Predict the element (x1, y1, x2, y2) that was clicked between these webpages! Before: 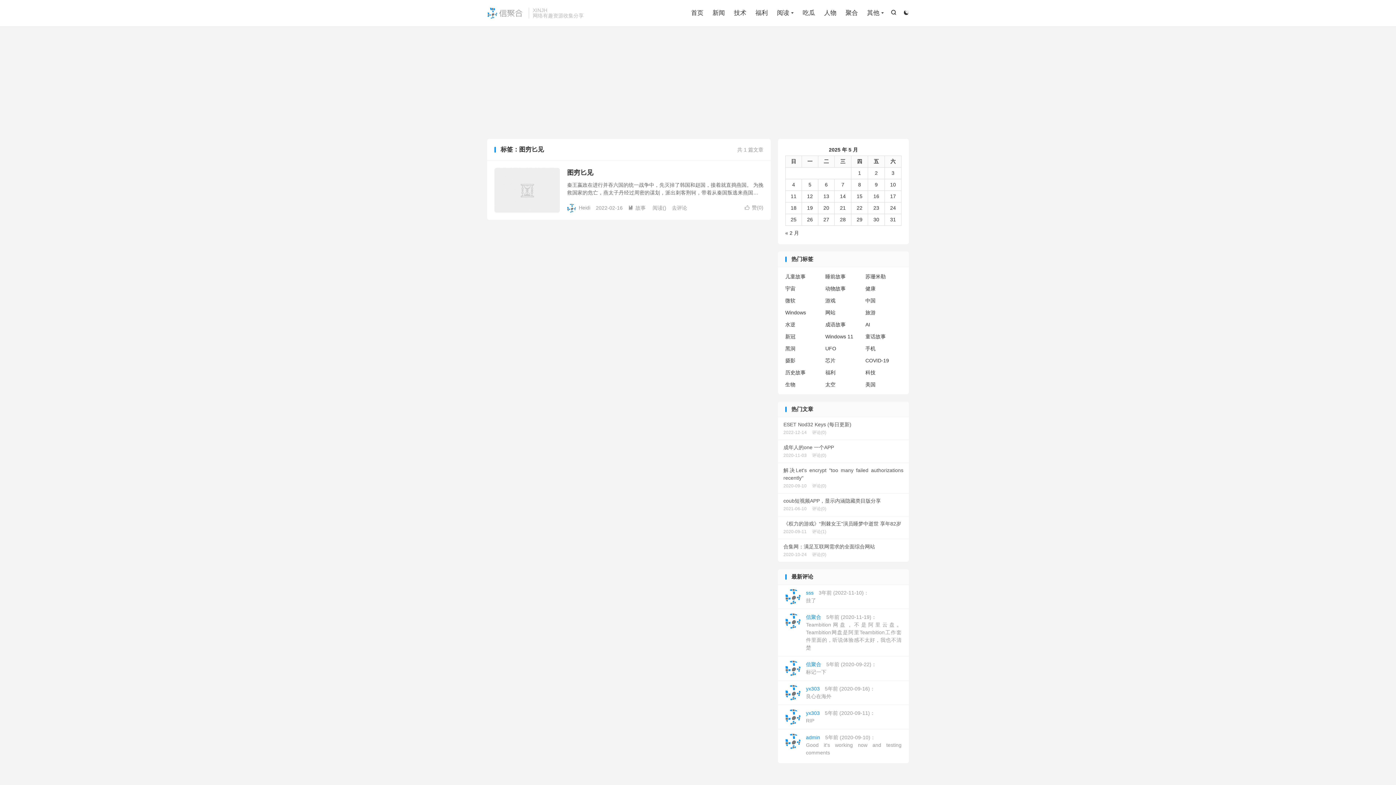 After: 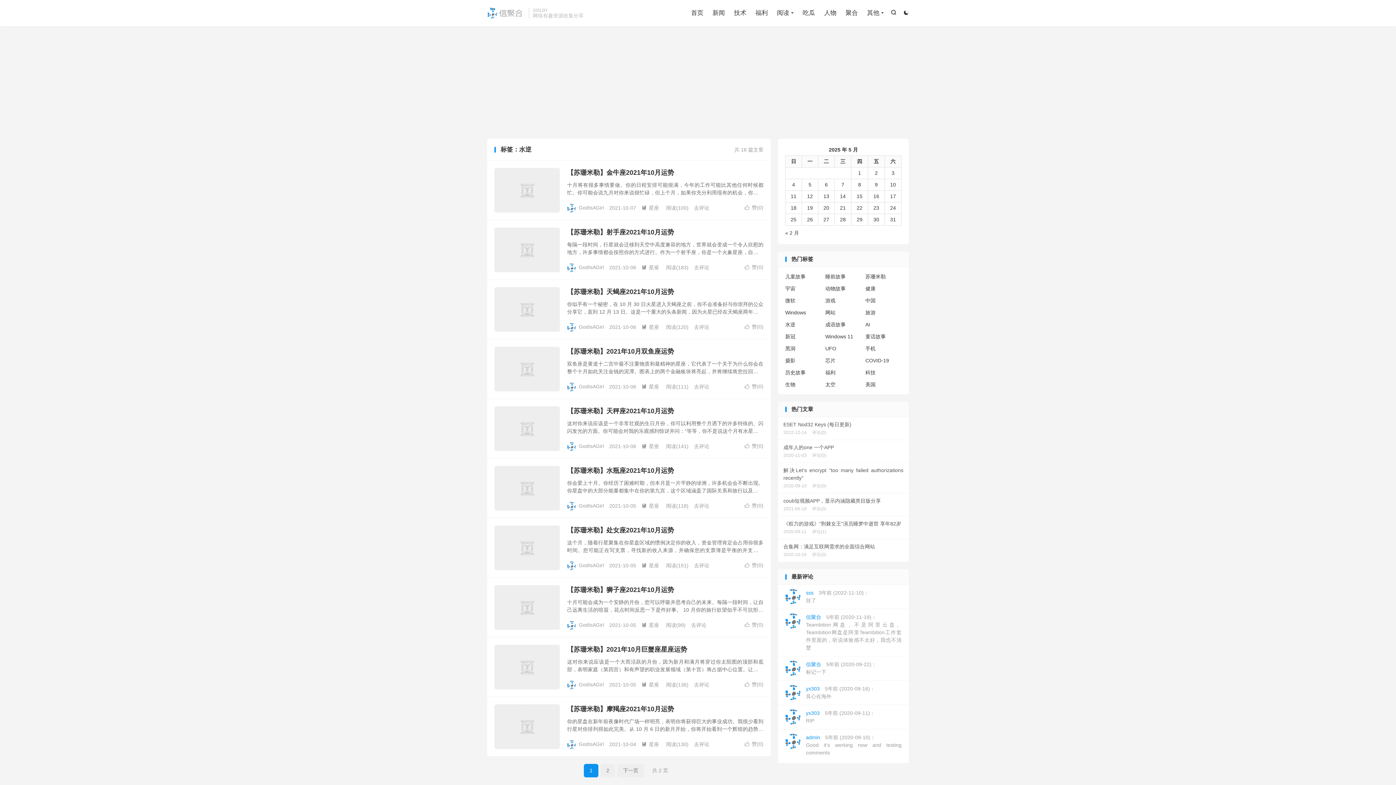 Action: label: 水逆 bbox: (785, 321, 821, 328)